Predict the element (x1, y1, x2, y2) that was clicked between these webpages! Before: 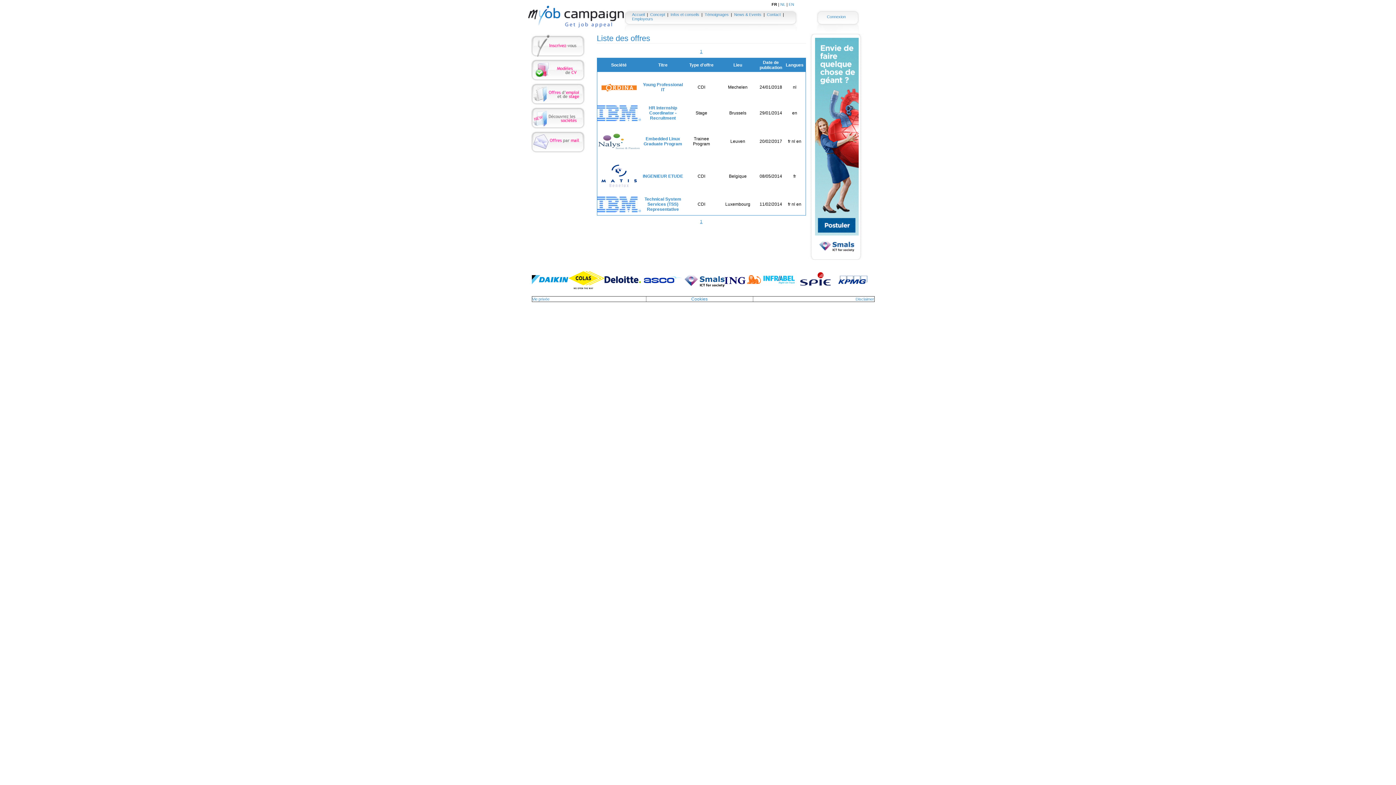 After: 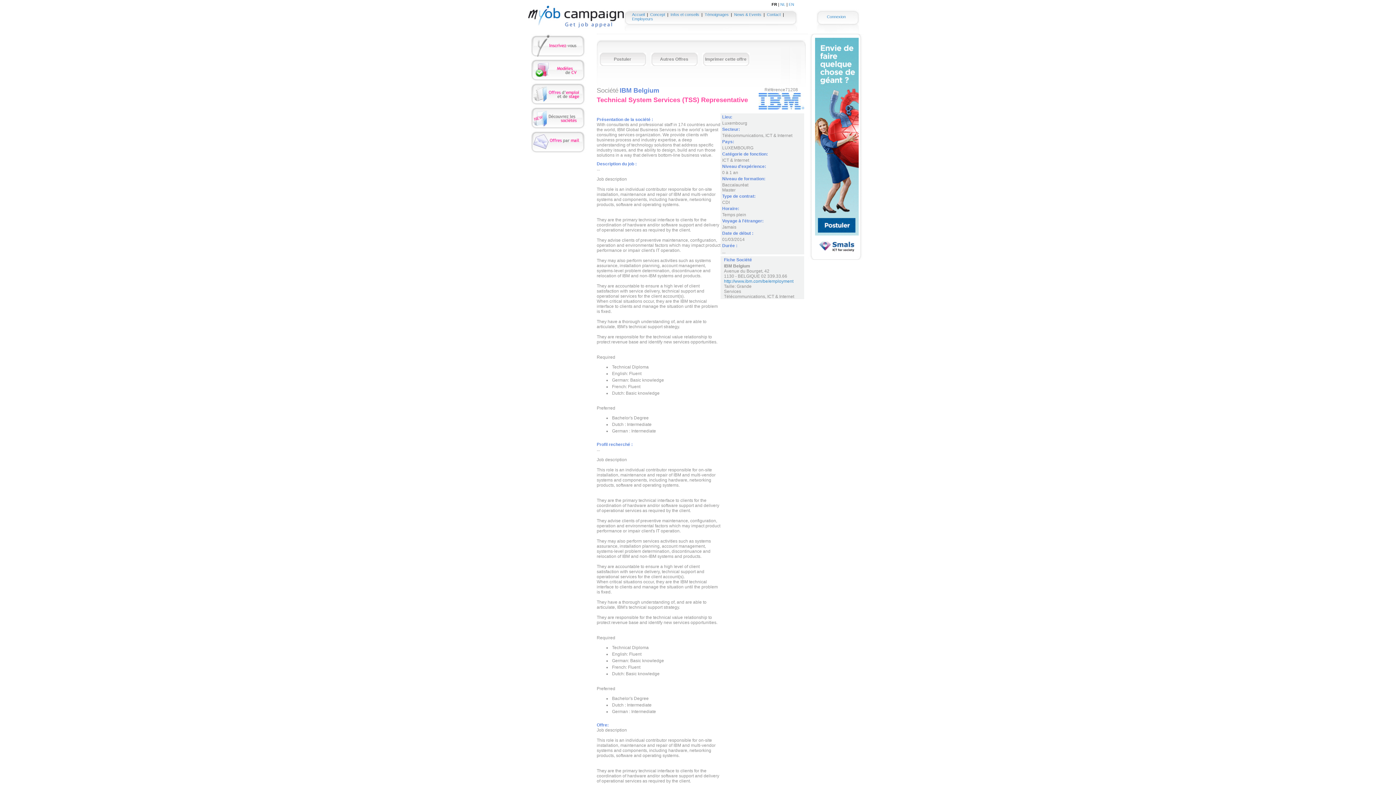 Action: bbox: (640, 196, 685, 212) label: Technical System Services (TSS) Representative